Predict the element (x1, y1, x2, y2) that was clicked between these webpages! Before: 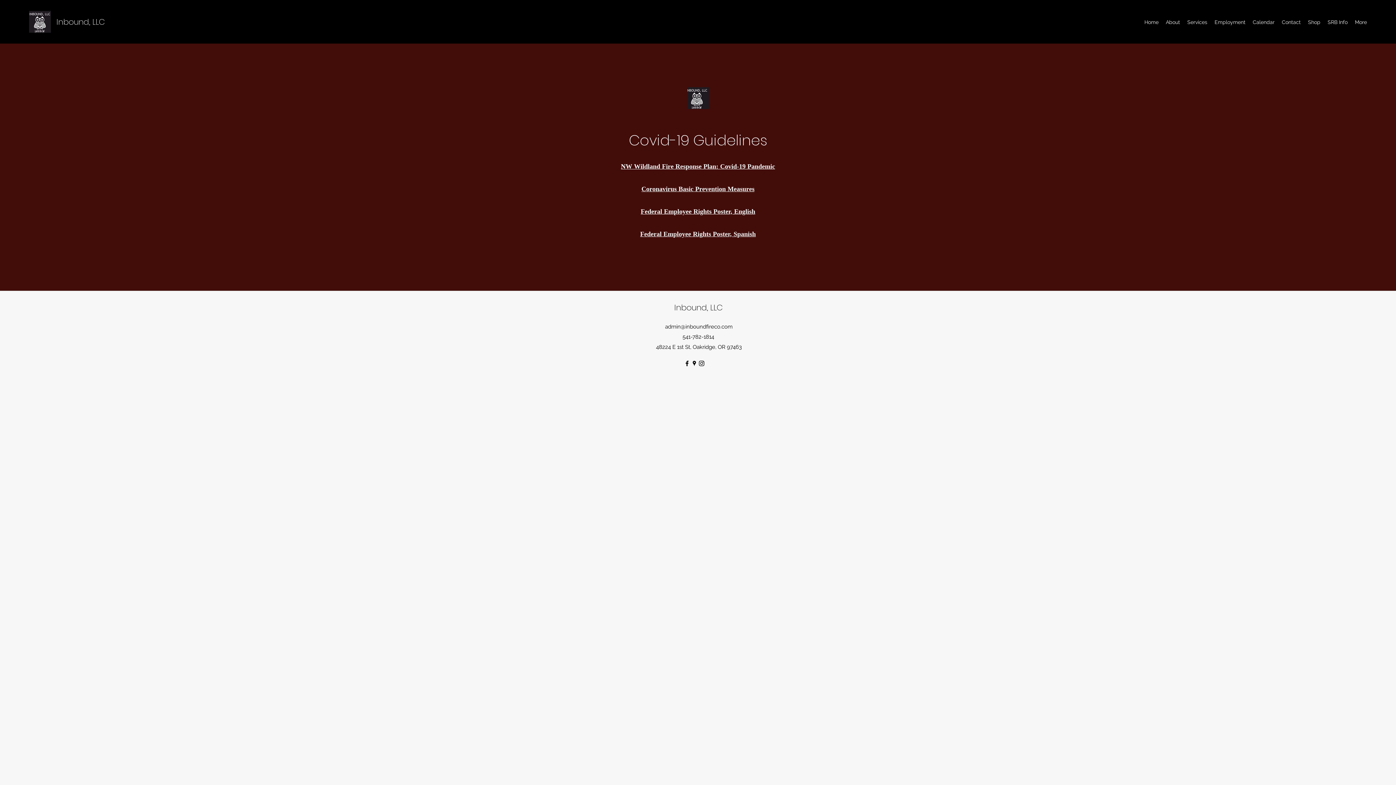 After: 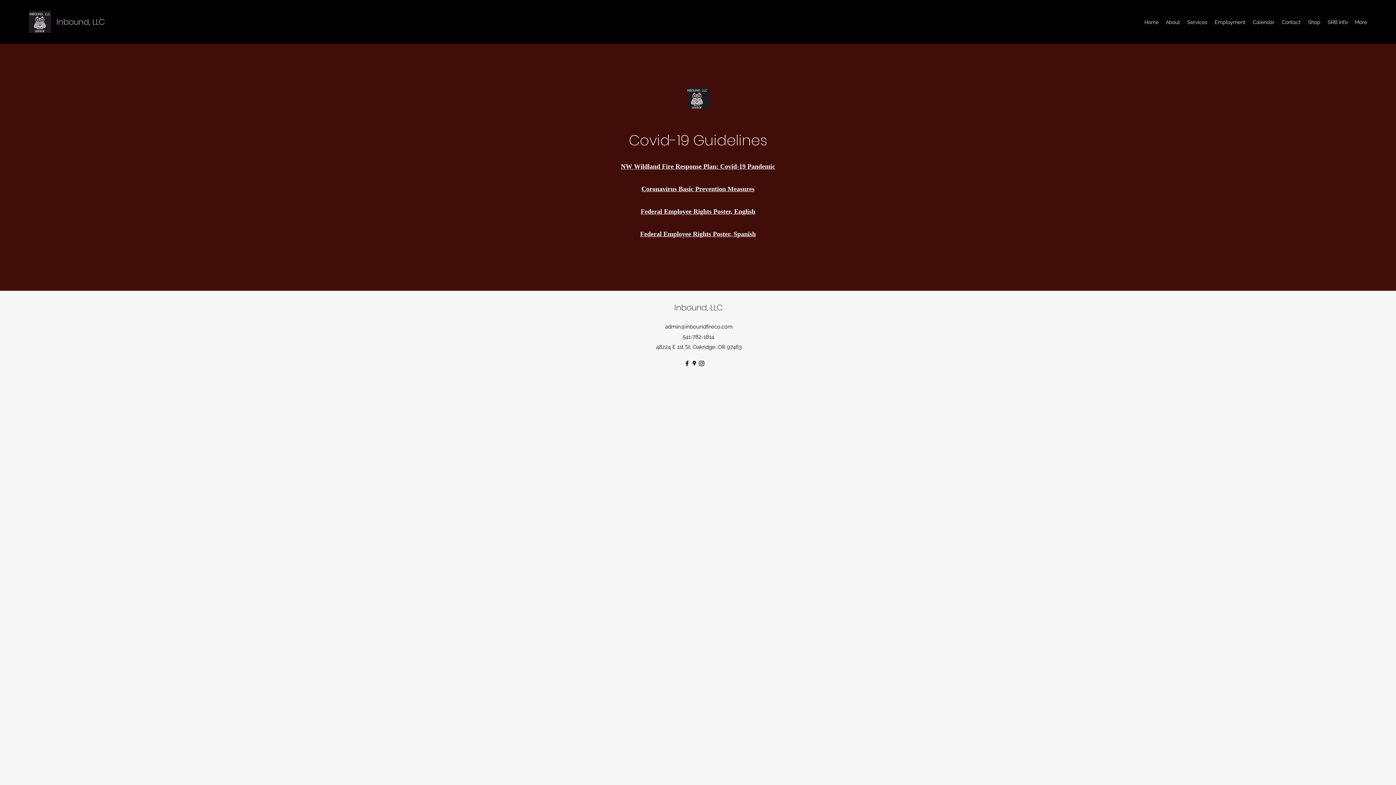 Action: bbox: (690, 360, 698, 367) label: Google Places